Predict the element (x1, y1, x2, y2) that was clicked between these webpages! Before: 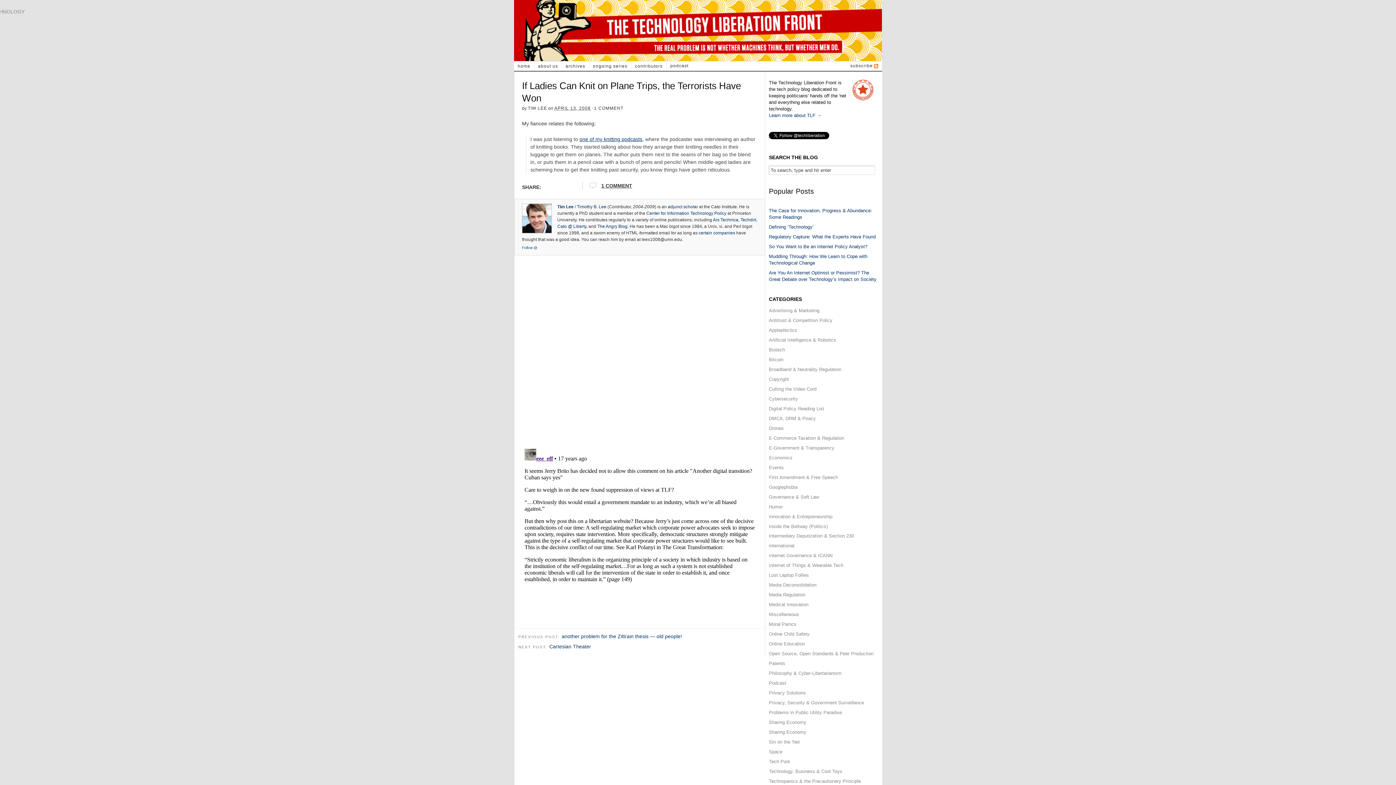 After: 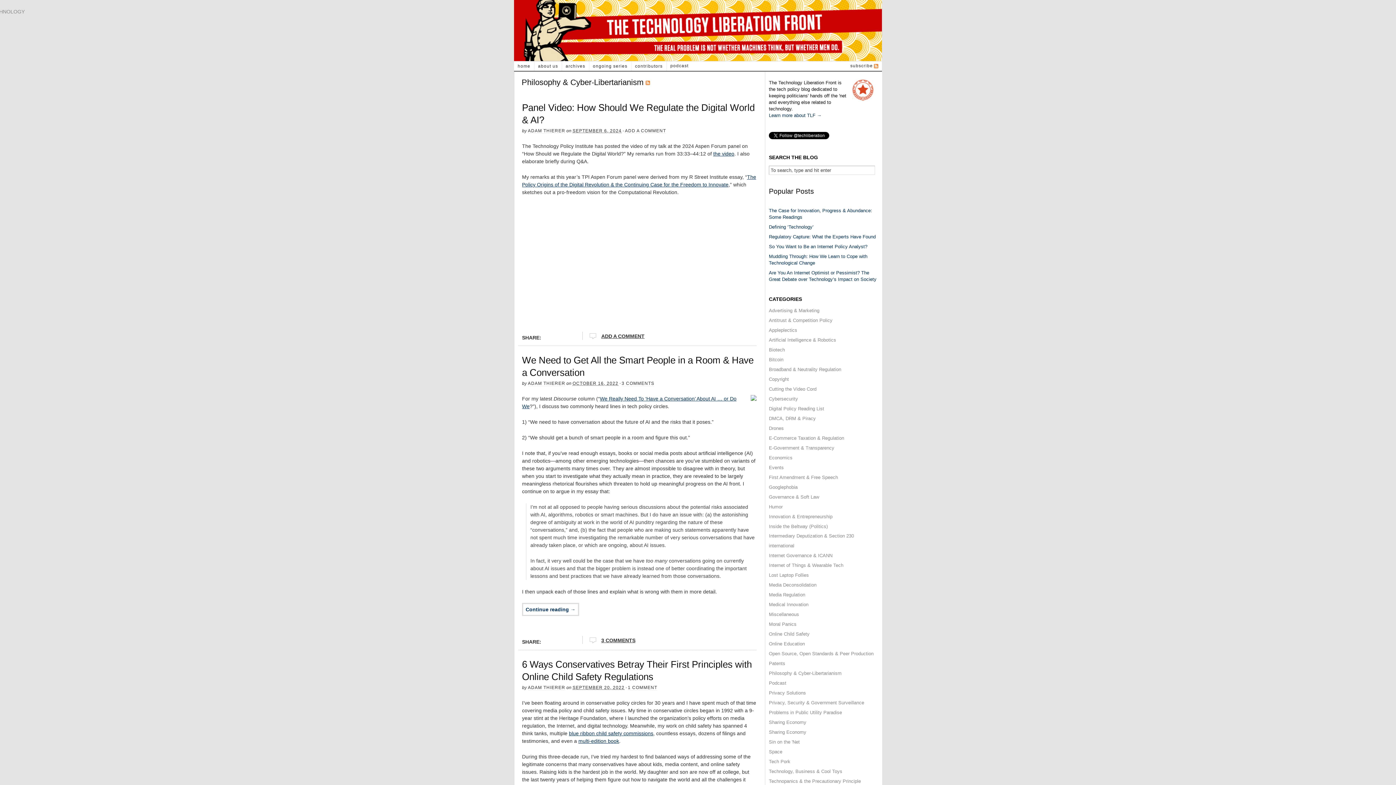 Action: label: Philosophy & Cyber-Libertarianism bbox: (769, 671, 841, 676)